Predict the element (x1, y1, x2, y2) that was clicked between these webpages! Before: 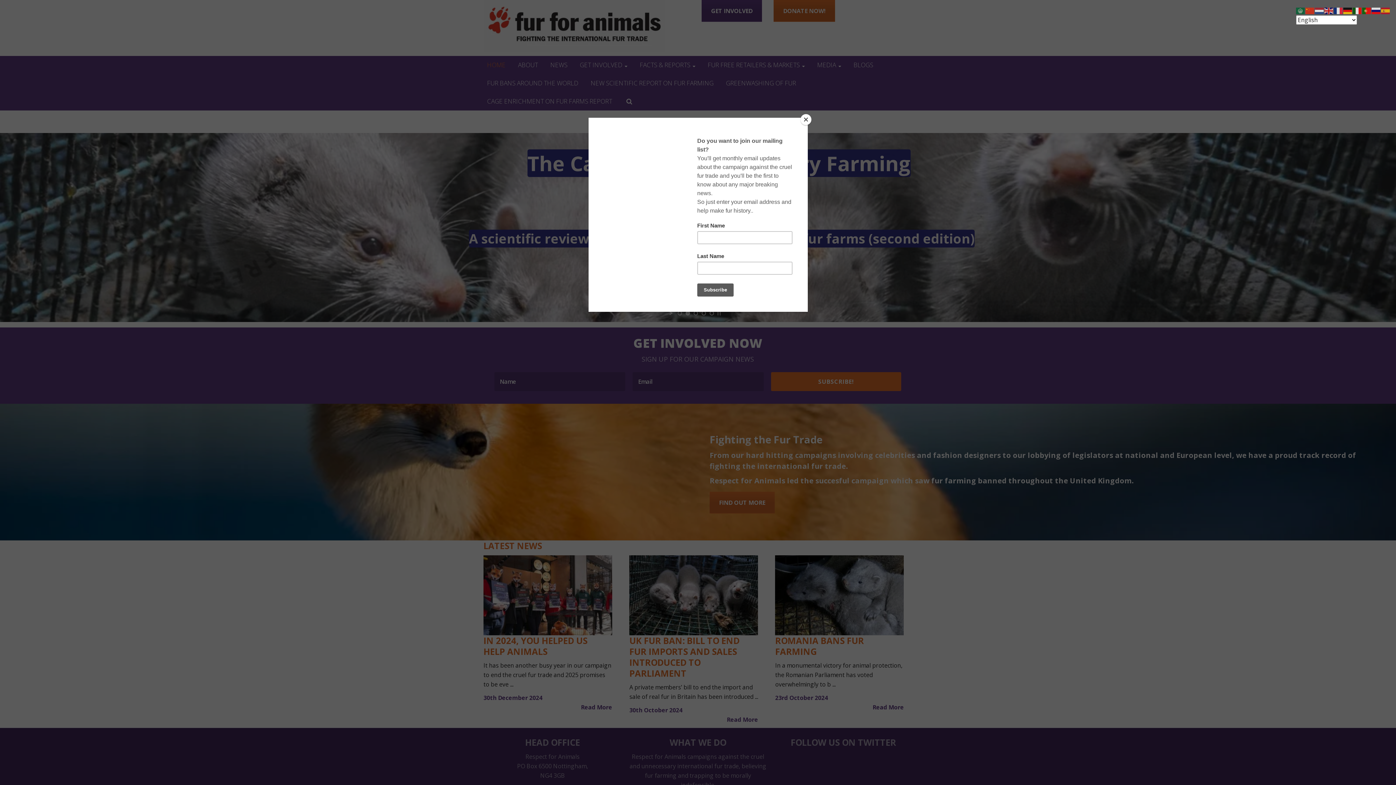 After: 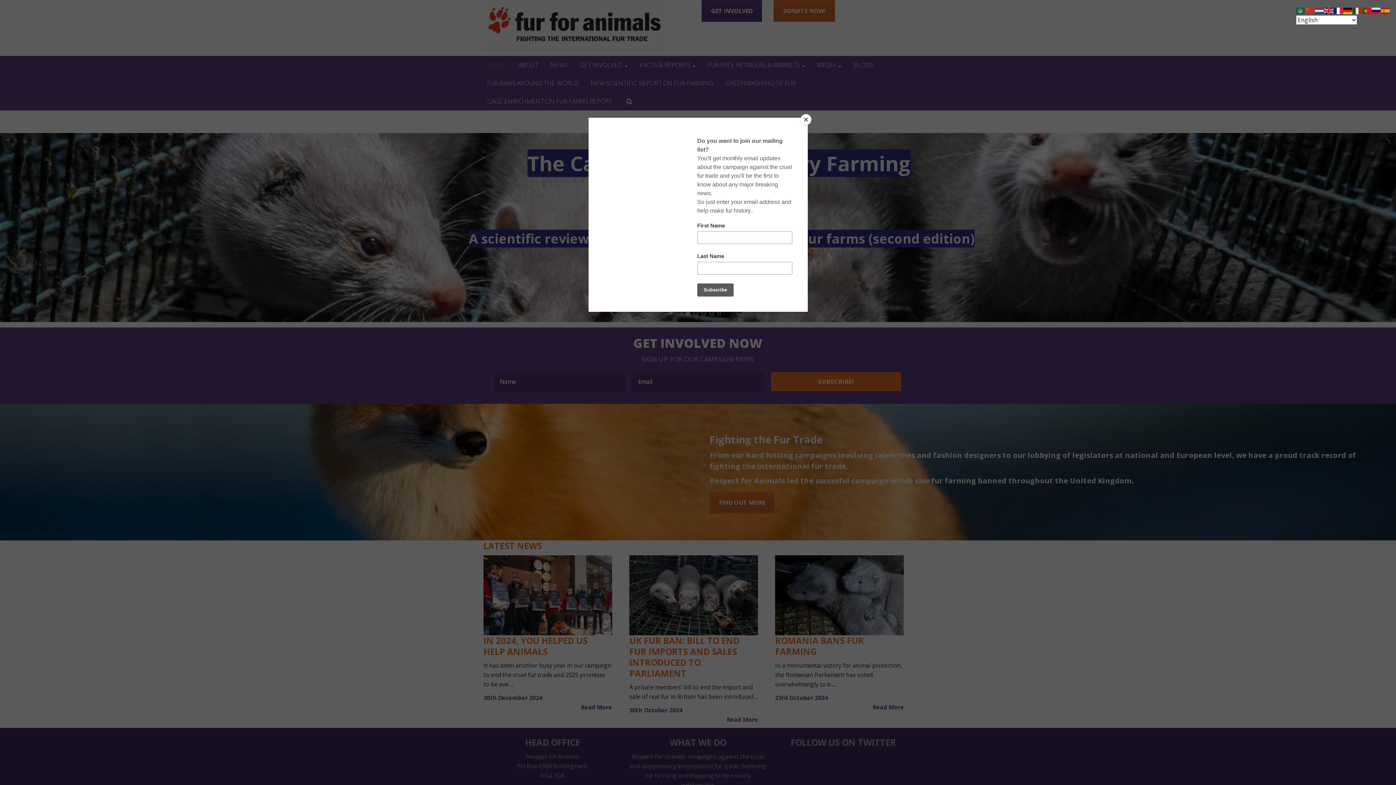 Action: bbox: (1334, 6, 1343, 14)